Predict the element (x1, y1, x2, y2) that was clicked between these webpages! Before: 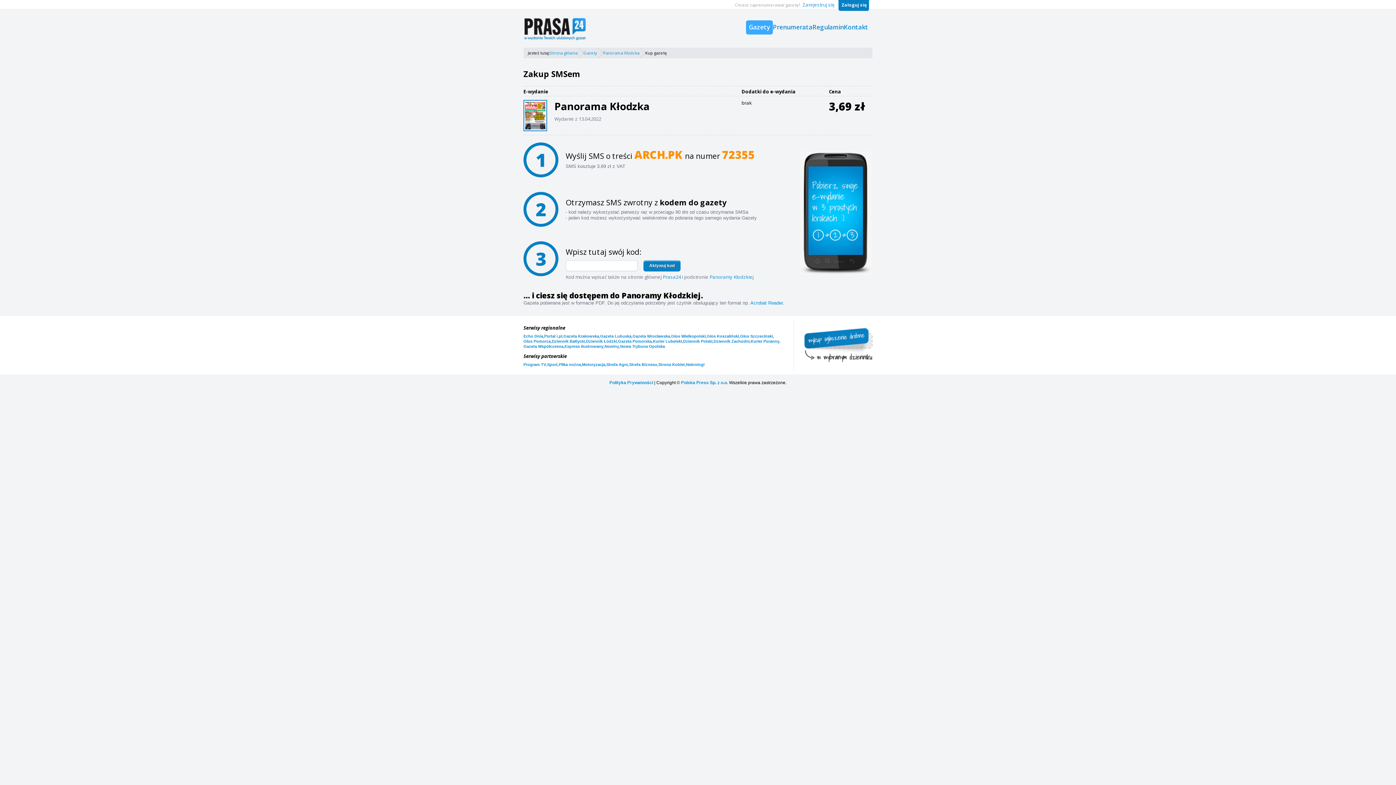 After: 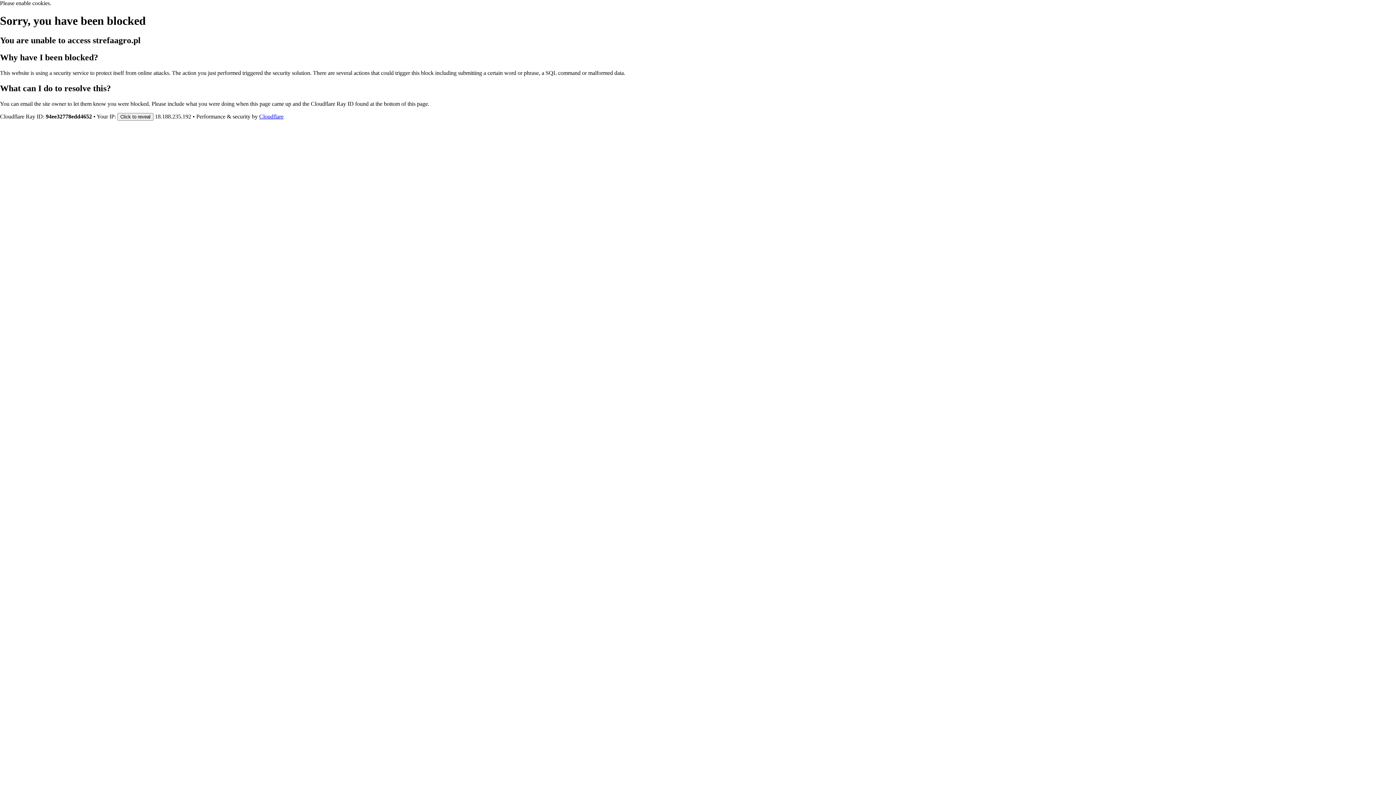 Action: label: Strefa Agro bbox: (606, 362, 628, 366)